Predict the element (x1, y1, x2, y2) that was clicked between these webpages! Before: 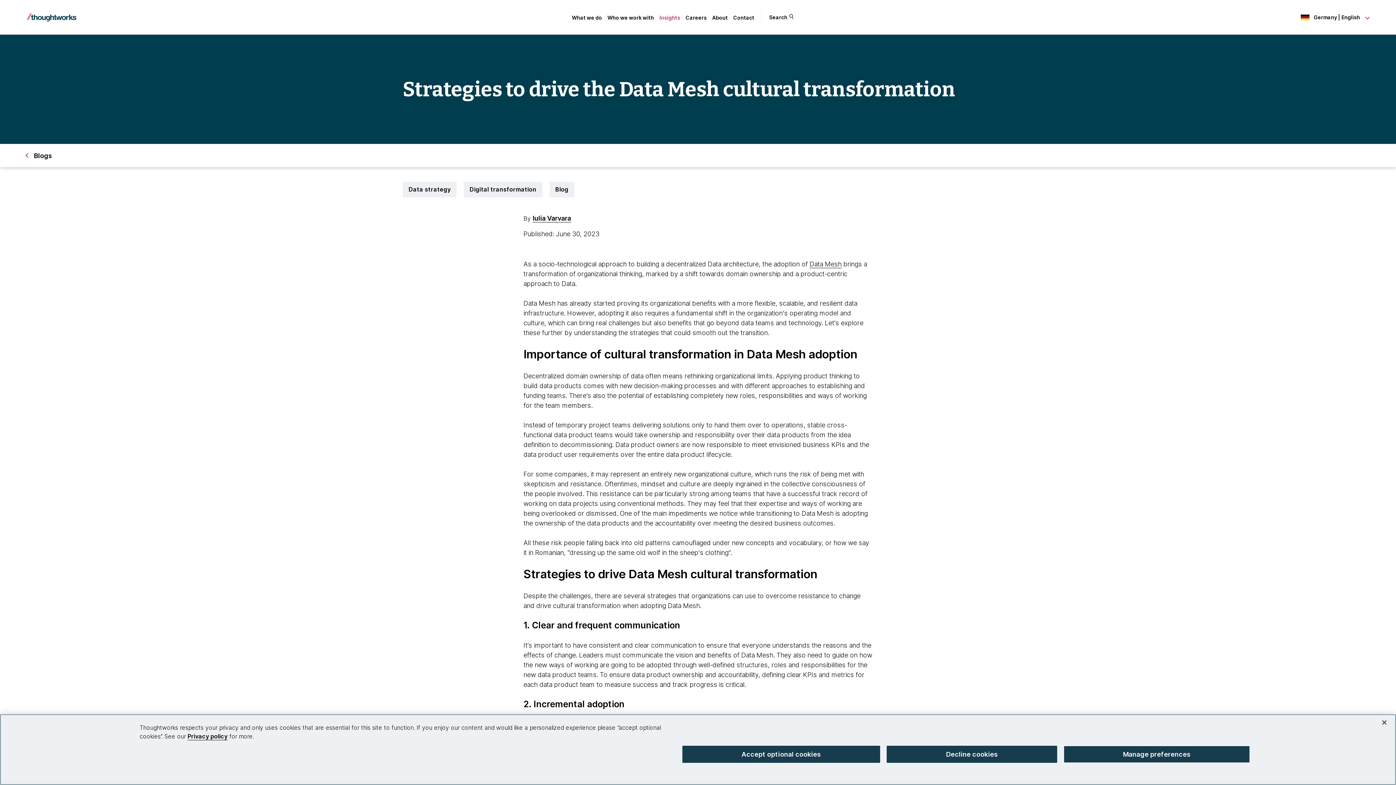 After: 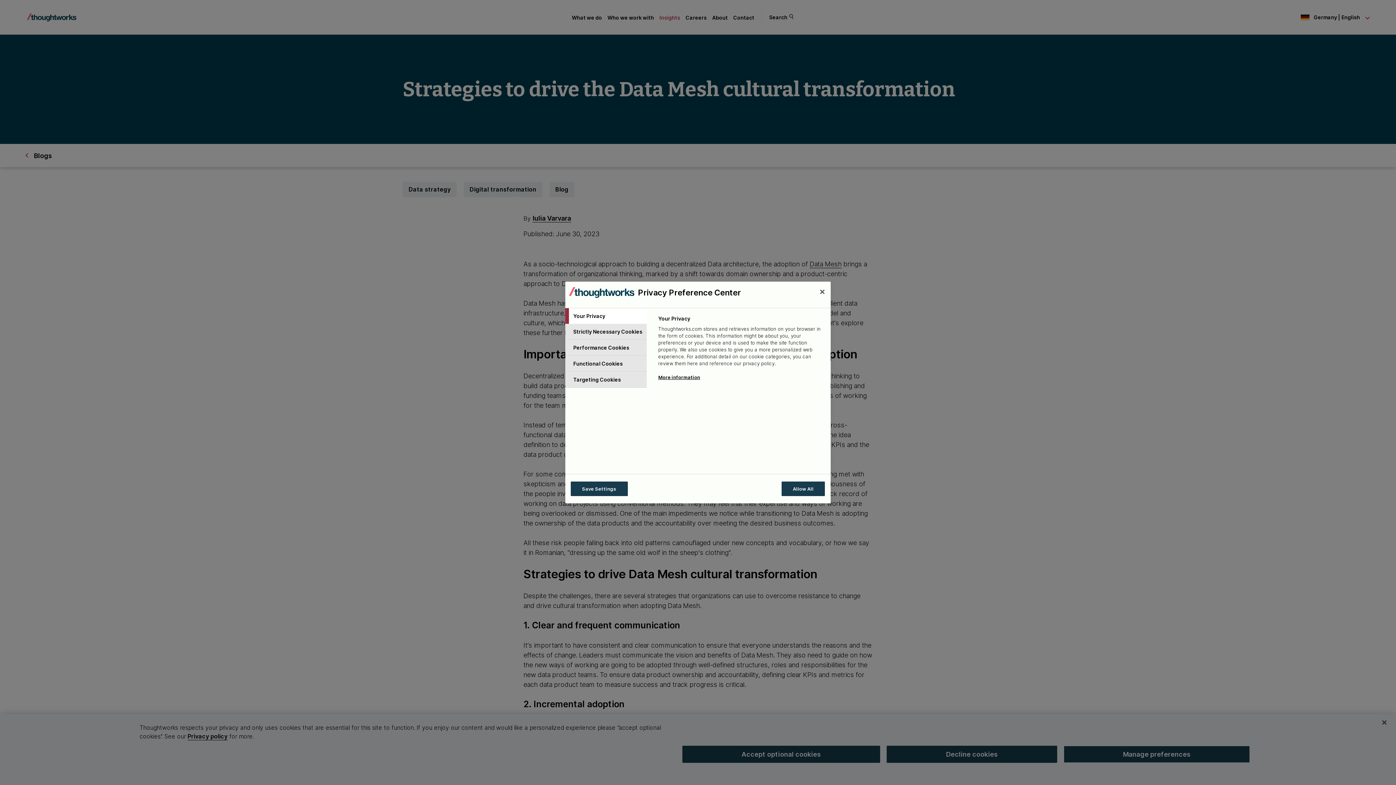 Action: label: Manage preferences bbox: (1063, 746, 1250, 763)